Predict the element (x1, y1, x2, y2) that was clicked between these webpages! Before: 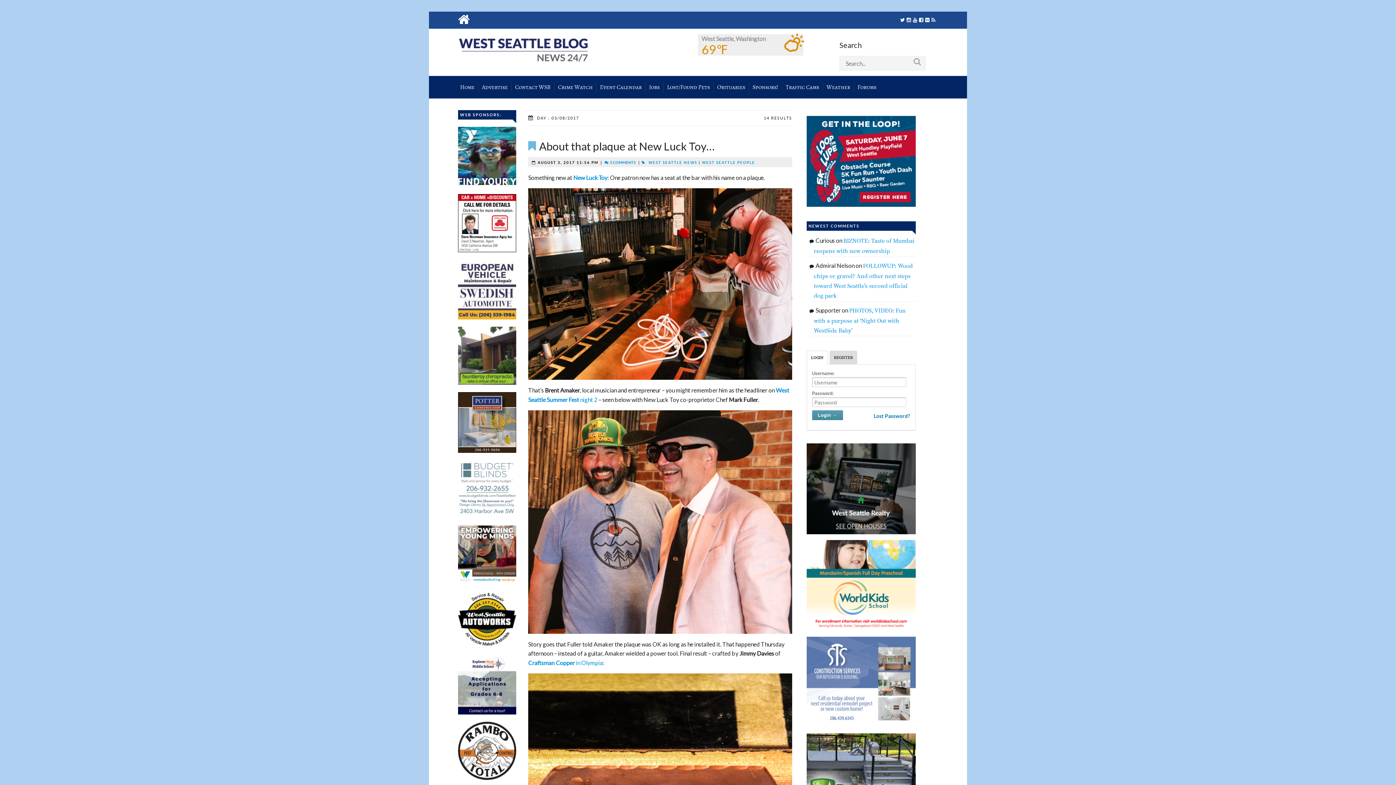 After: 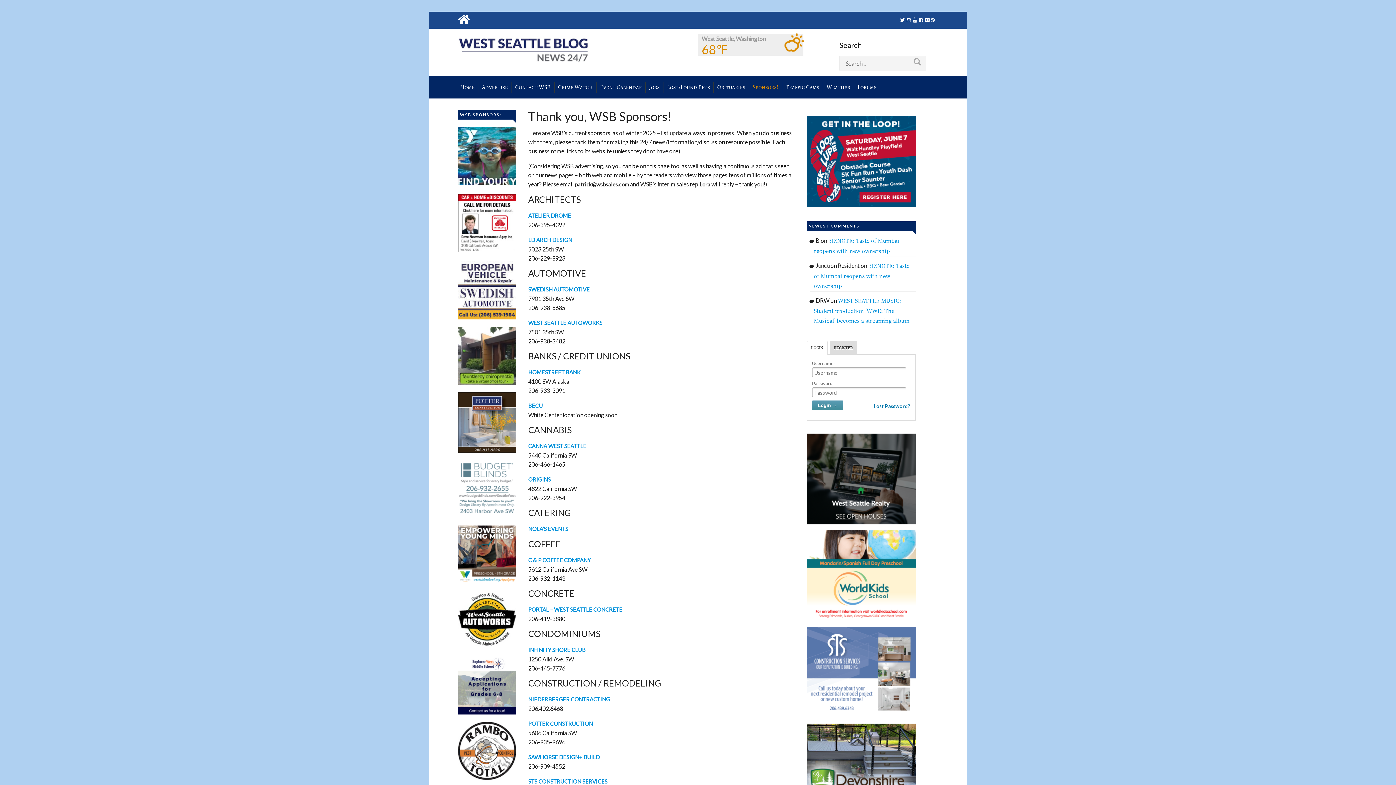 Action: label: Sponsors! bbox: (749, 81, 782, 92)